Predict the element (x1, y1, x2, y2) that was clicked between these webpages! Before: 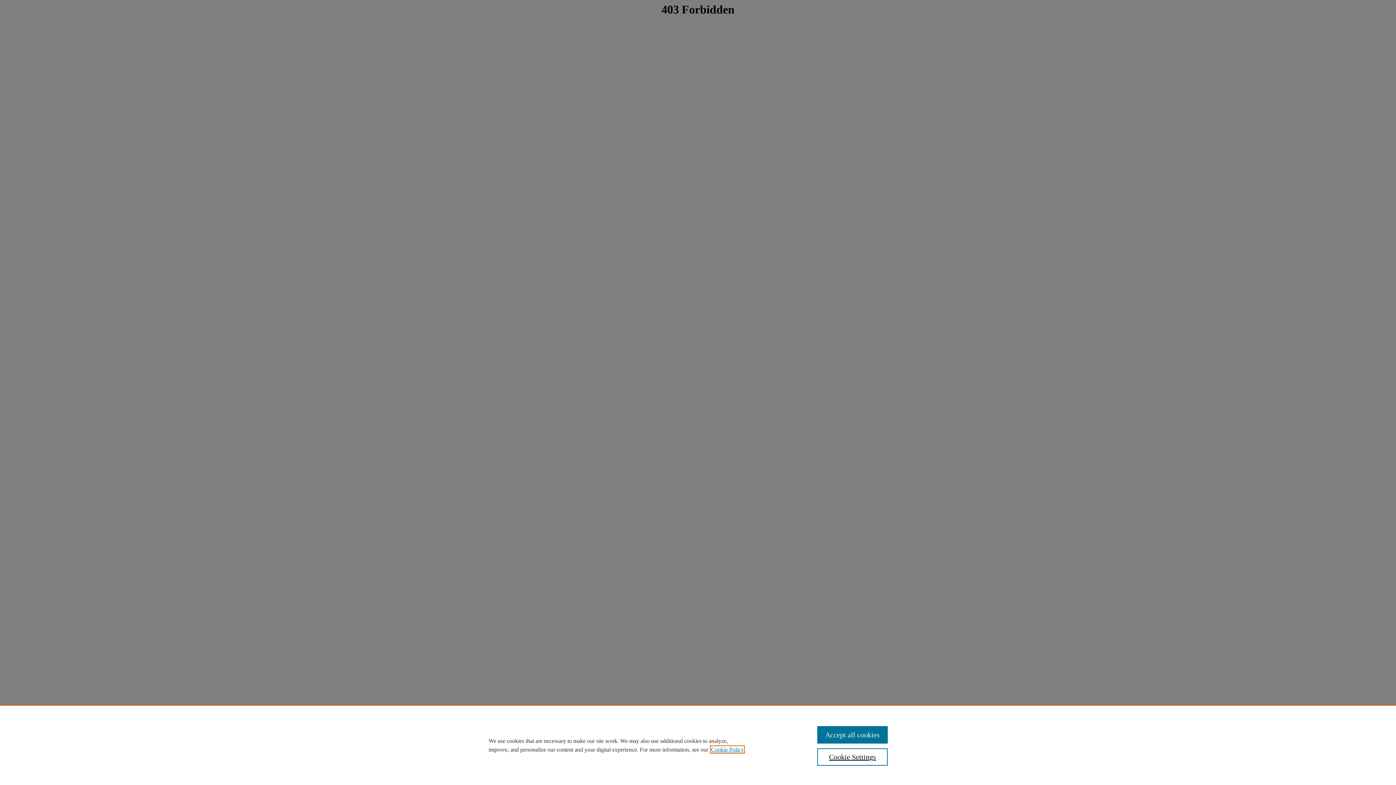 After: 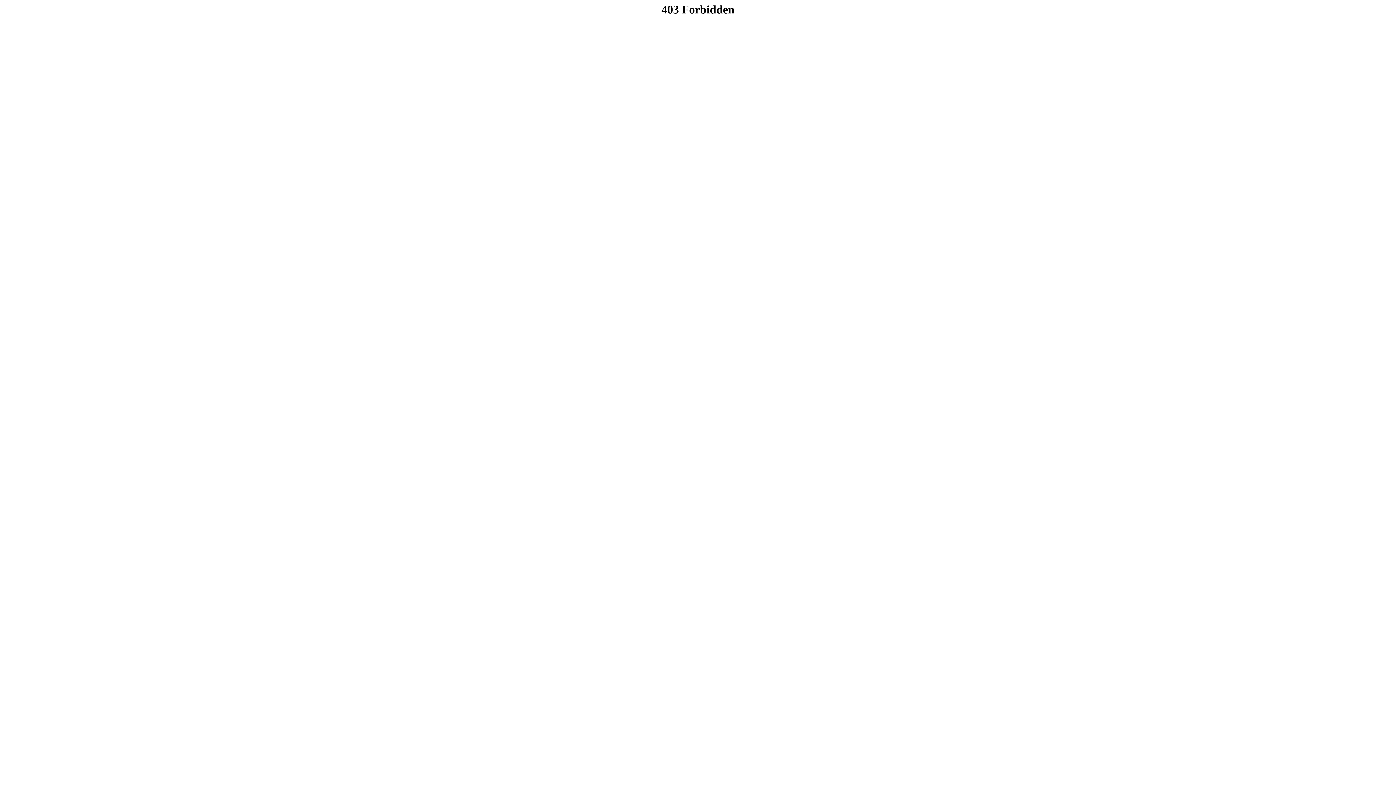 Action: bbox: (817, 726, 887, 744) label: Accept all cookies